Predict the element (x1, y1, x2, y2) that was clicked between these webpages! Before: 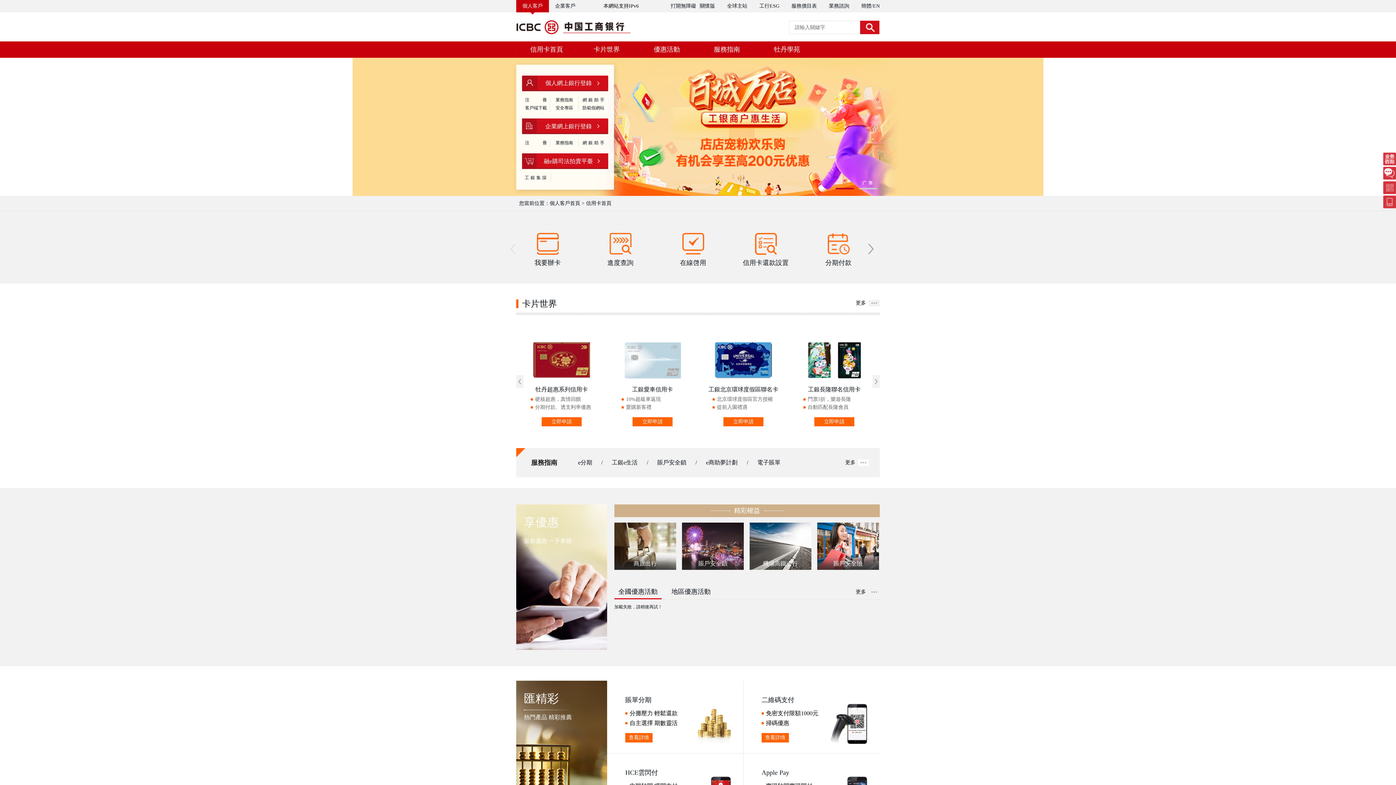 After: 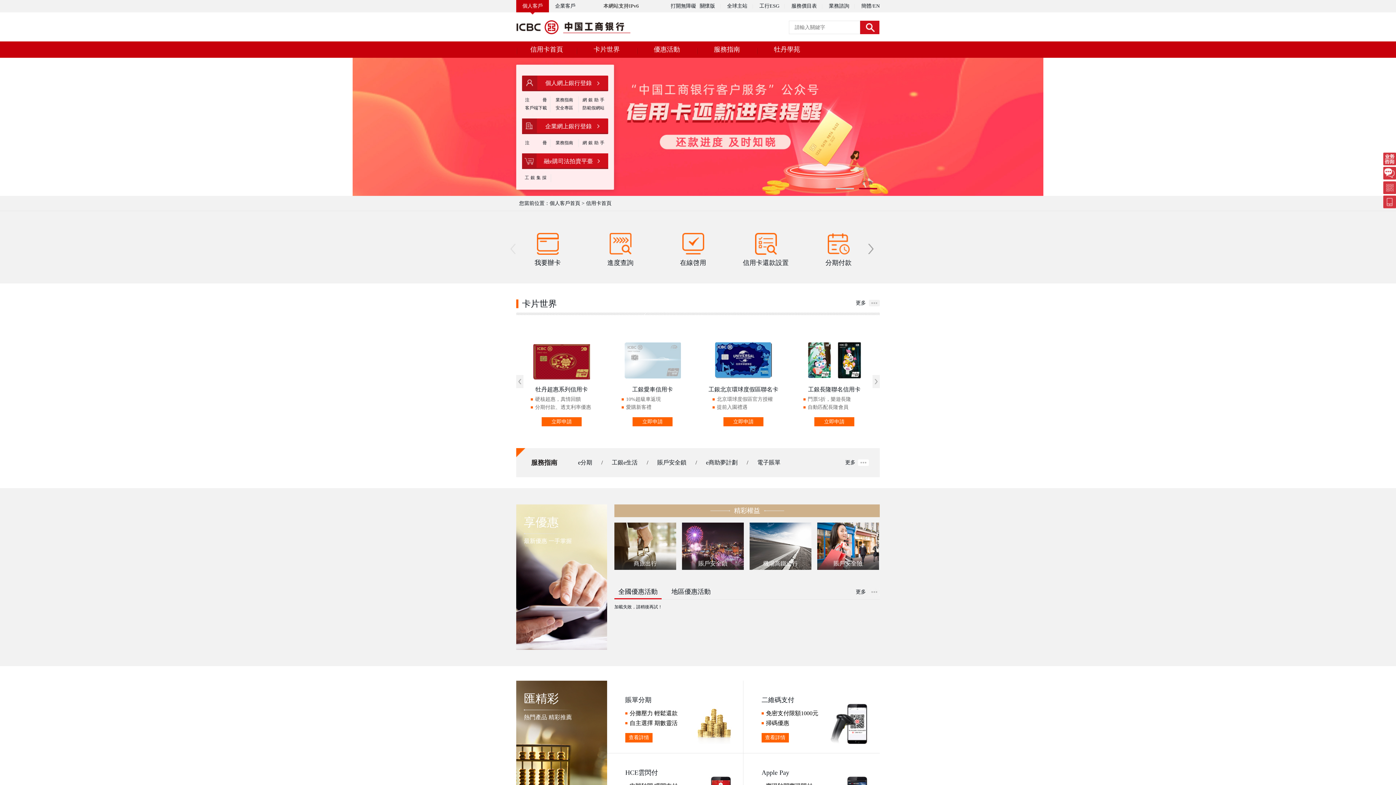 Action: bbox: (516, 342, 607, 382)